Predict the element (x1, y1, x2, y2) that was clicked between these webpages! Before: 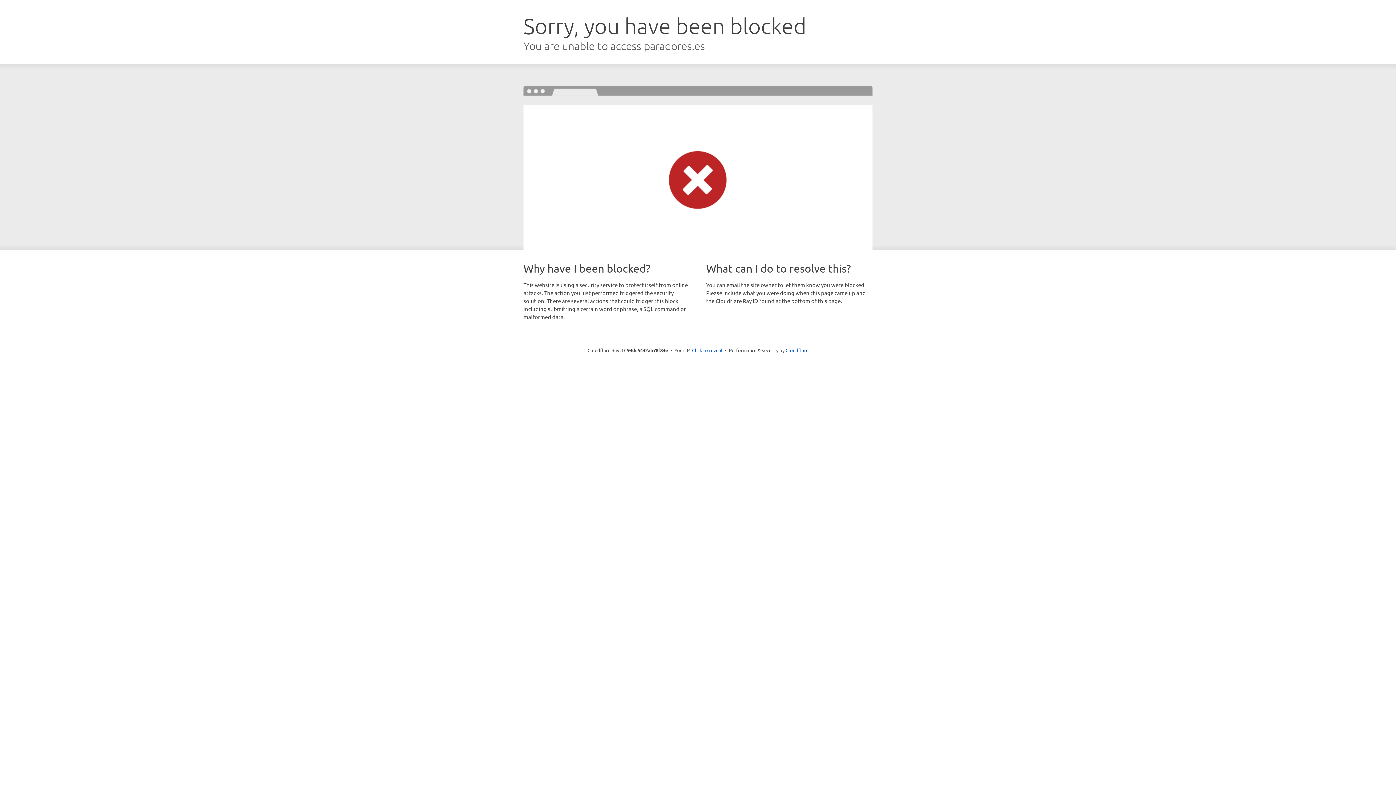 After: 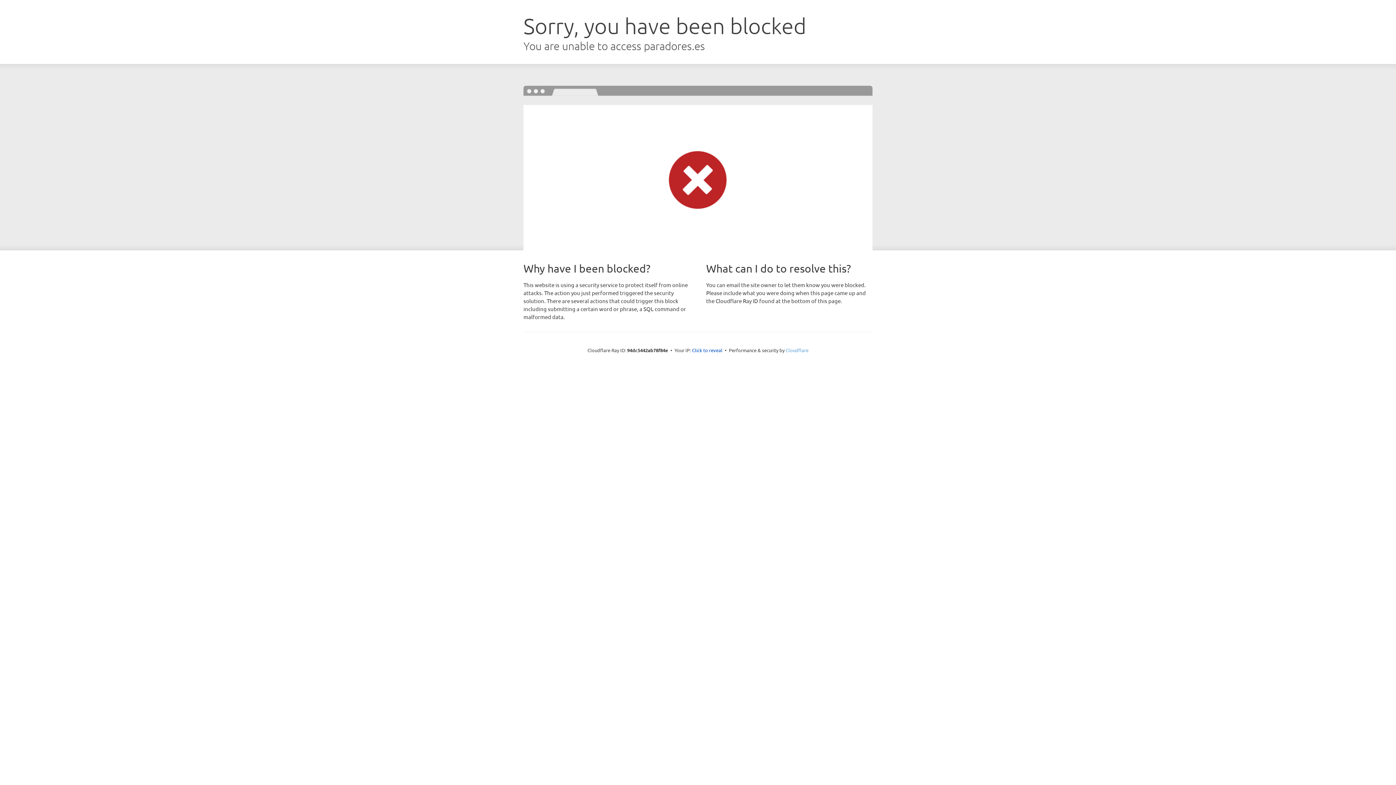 Action: label: Cloudflare bbox: (785, 347, 808, 353)